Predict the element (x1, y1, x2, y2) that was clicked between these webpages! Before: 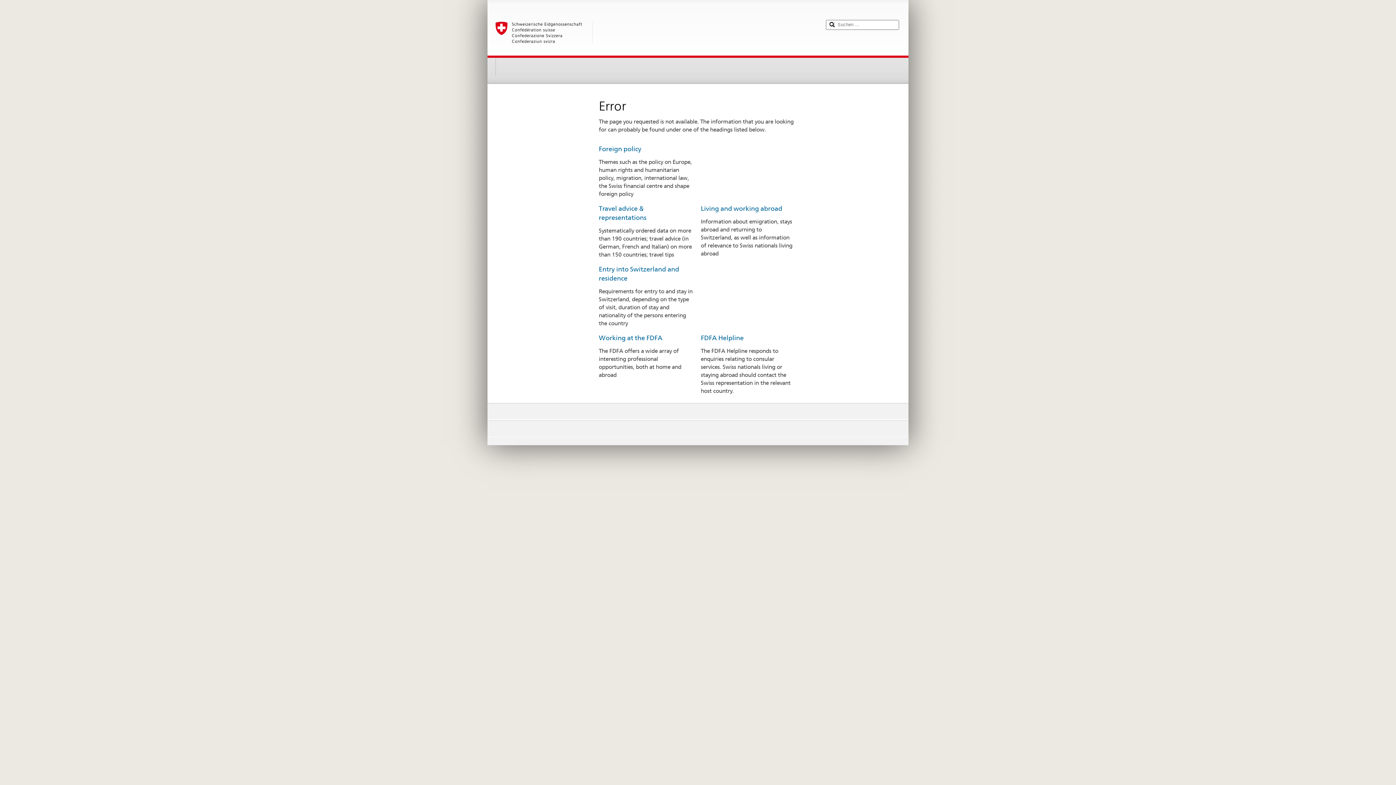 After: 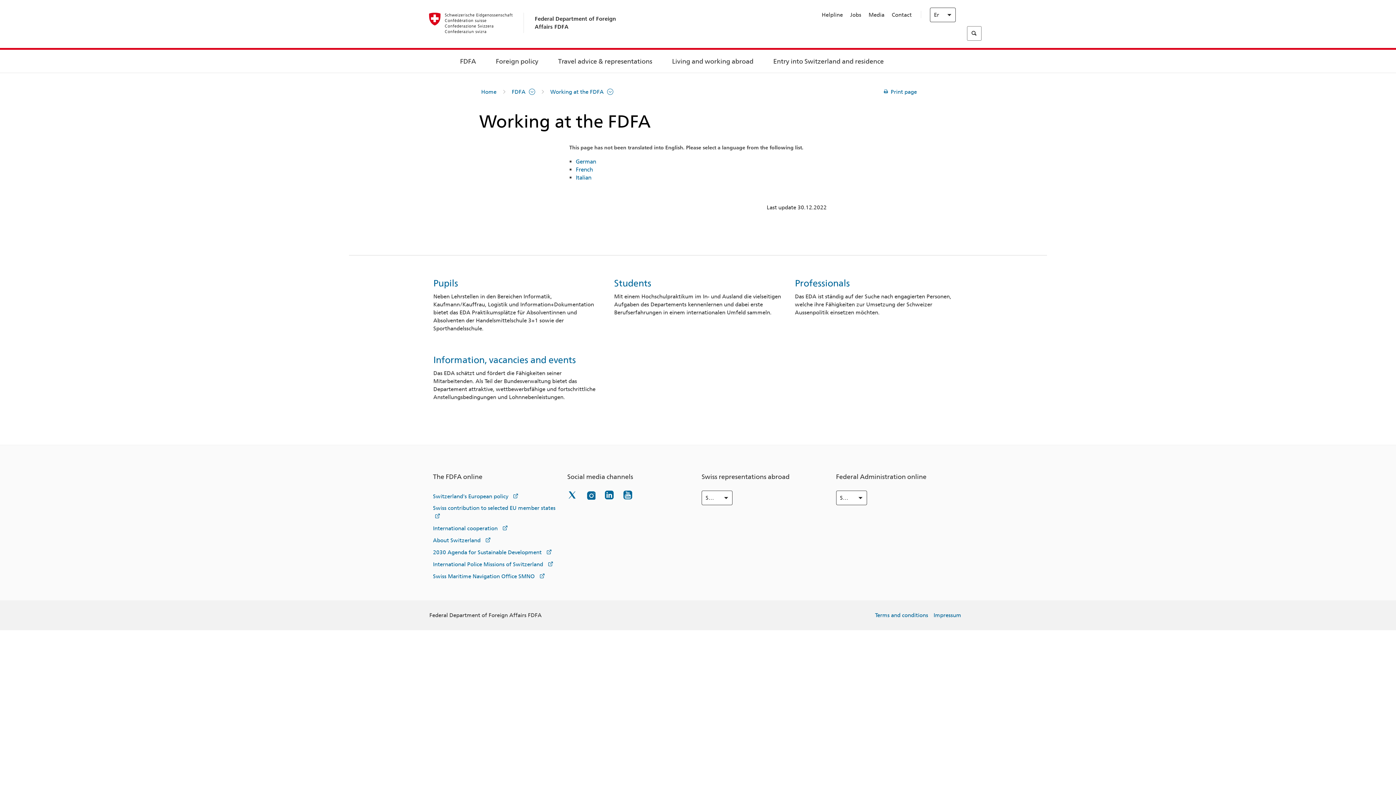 Action: label: Working at the FDFA bbox: (598, 334, 662, 341)